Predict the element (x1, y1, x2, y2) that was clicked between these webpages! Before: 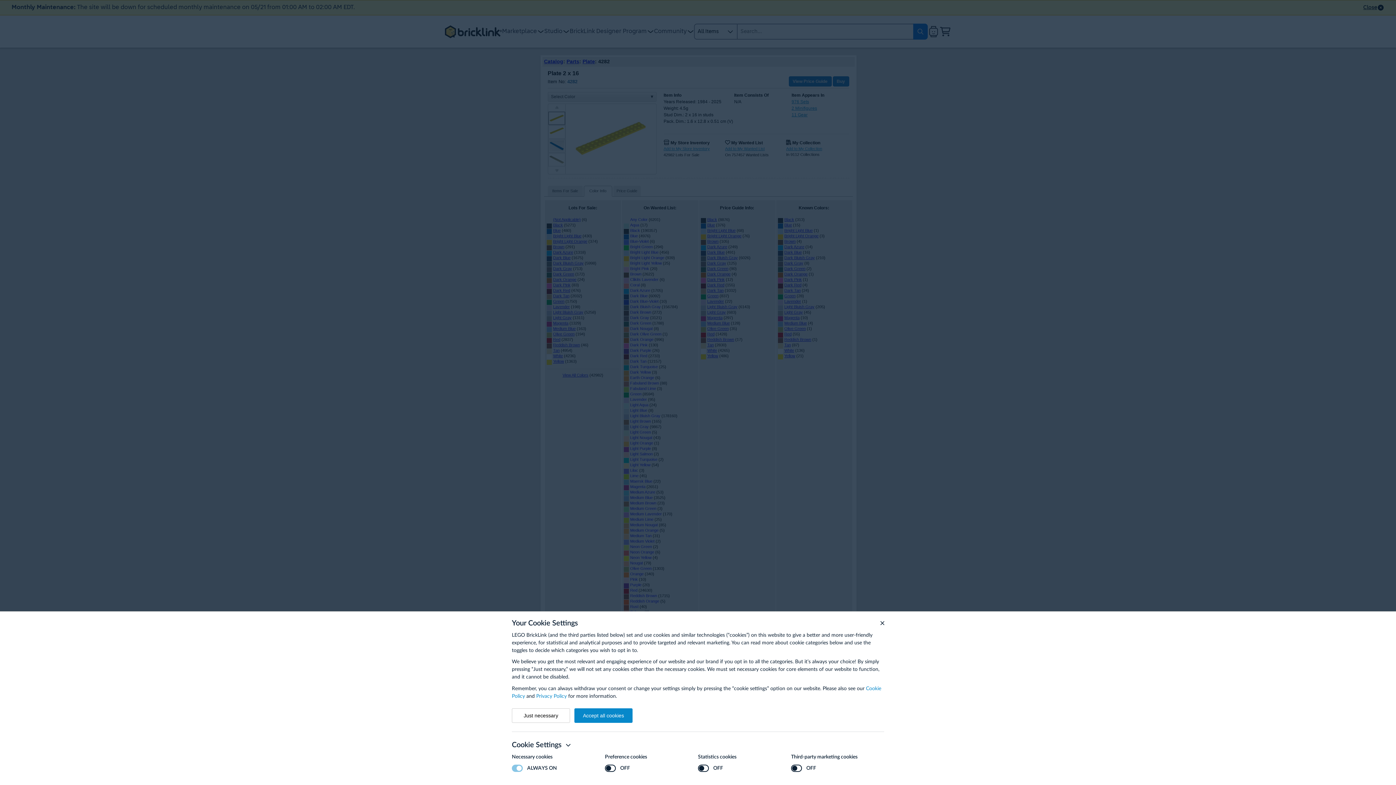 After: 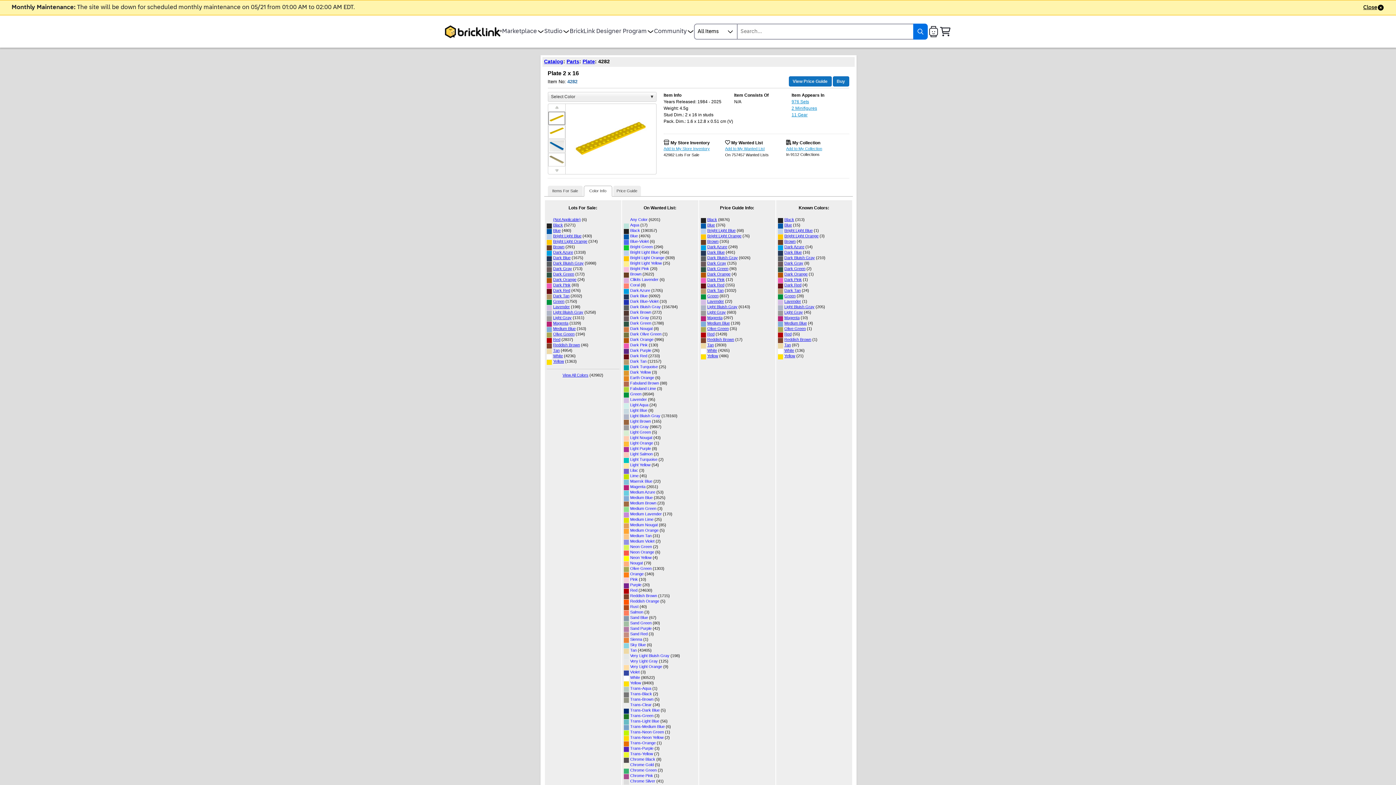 Action: bbox: (574, 708, 632, 723) label: Accept all cookies